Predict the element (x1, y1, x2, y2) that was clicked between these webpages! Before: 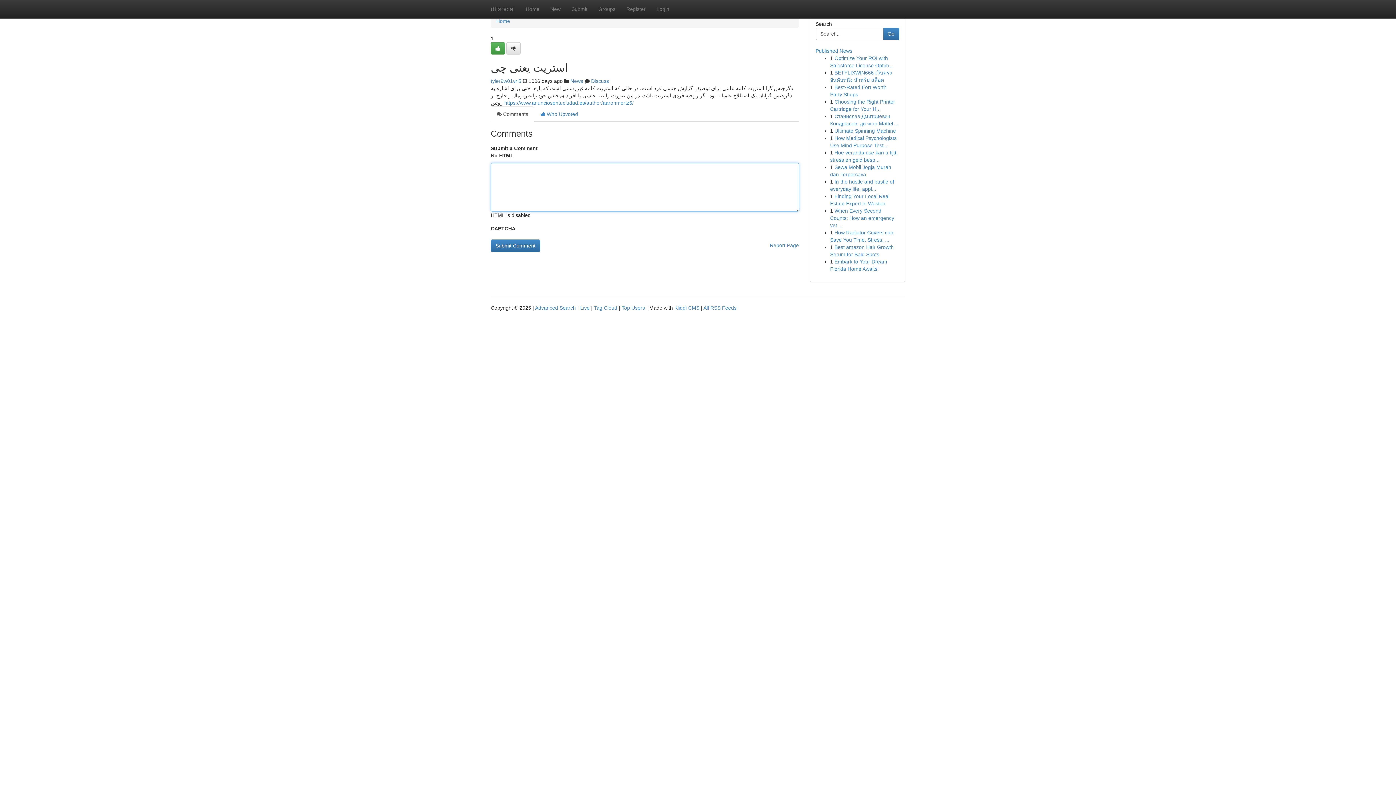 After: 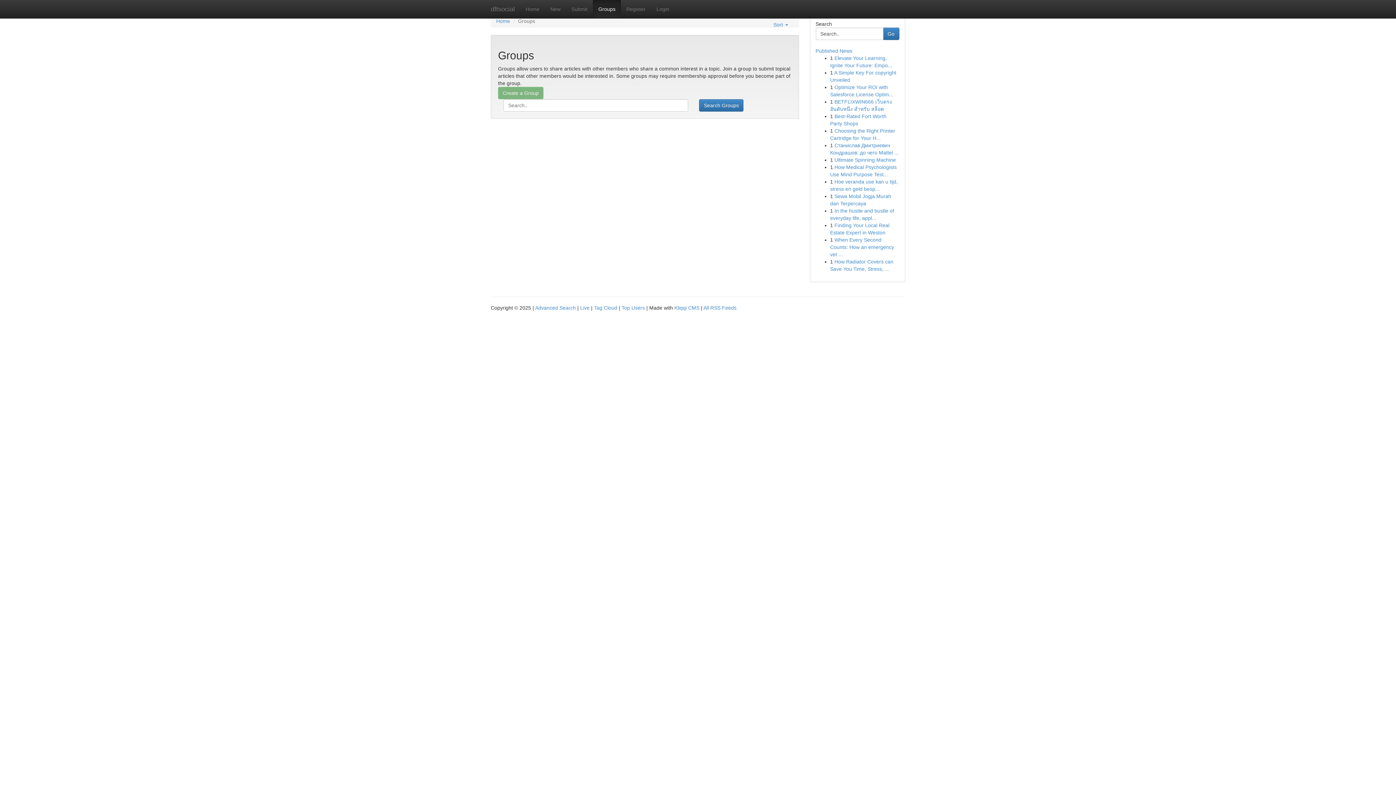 Action: label: Groups bbox: (593, 0, 621, 18)